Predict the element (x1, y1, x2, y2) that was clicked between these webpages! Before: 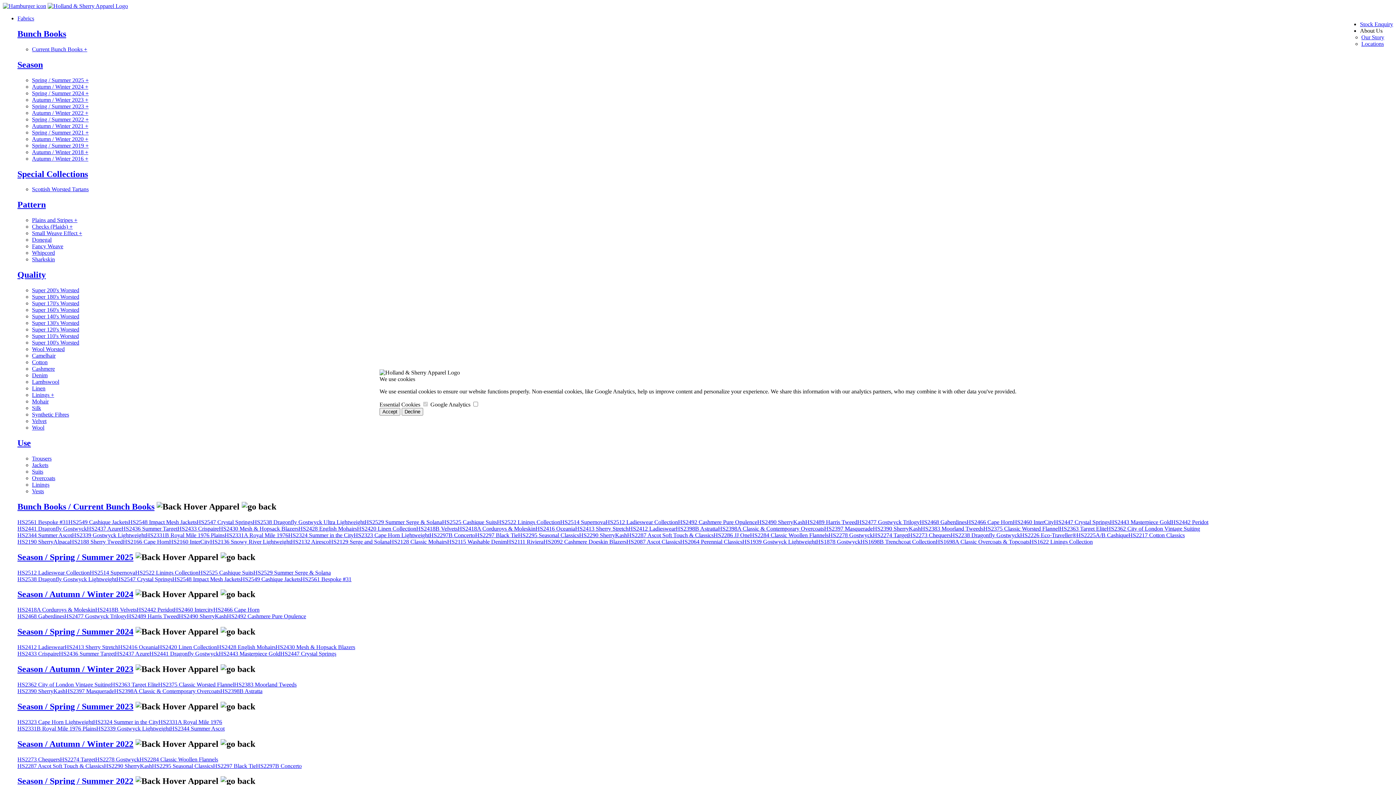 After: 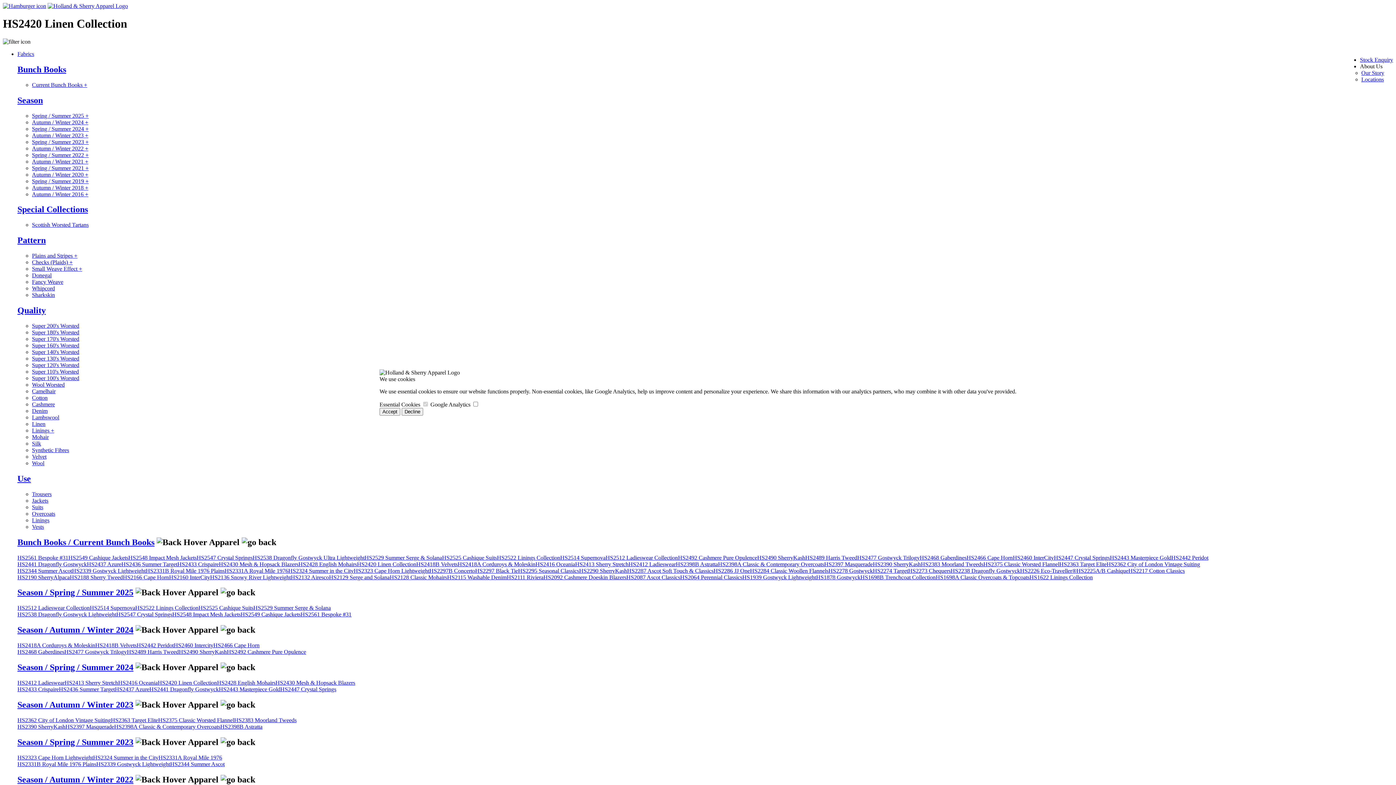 Action: label: HS2420 Linen Collection bbox: (157, 644, 217, 650)